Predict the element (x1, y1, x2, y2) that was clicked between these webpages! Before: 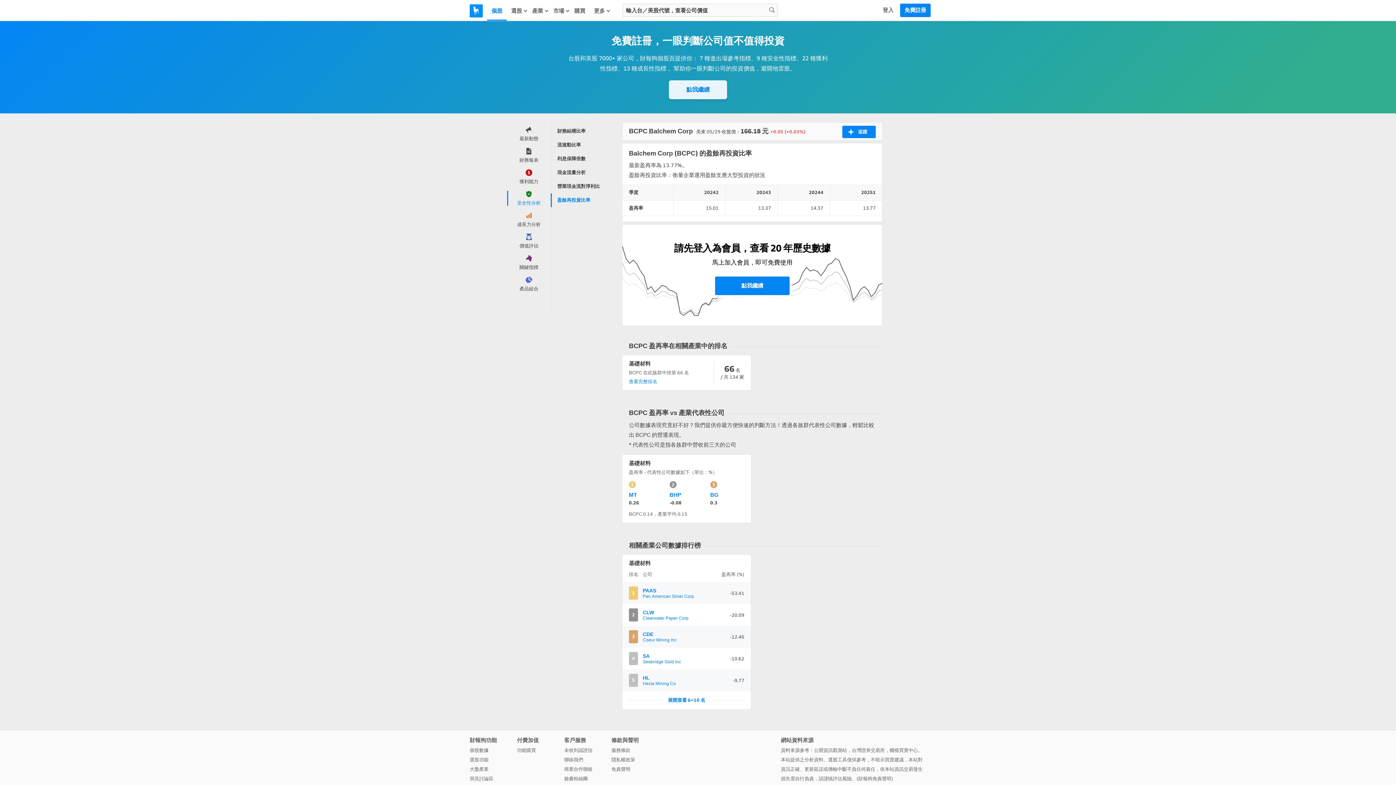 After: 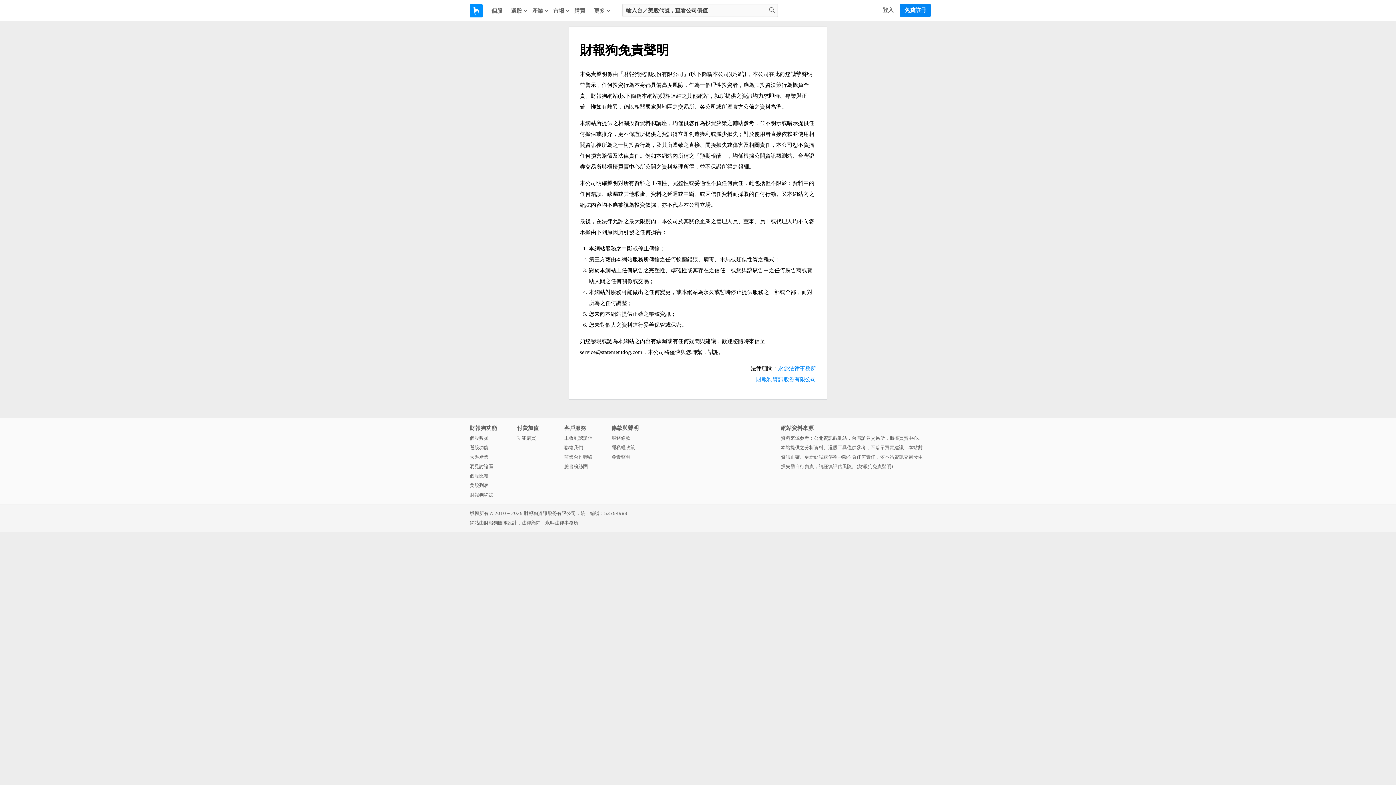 Action: bbox: (611, 765, 658, 774) label: 免責聲明